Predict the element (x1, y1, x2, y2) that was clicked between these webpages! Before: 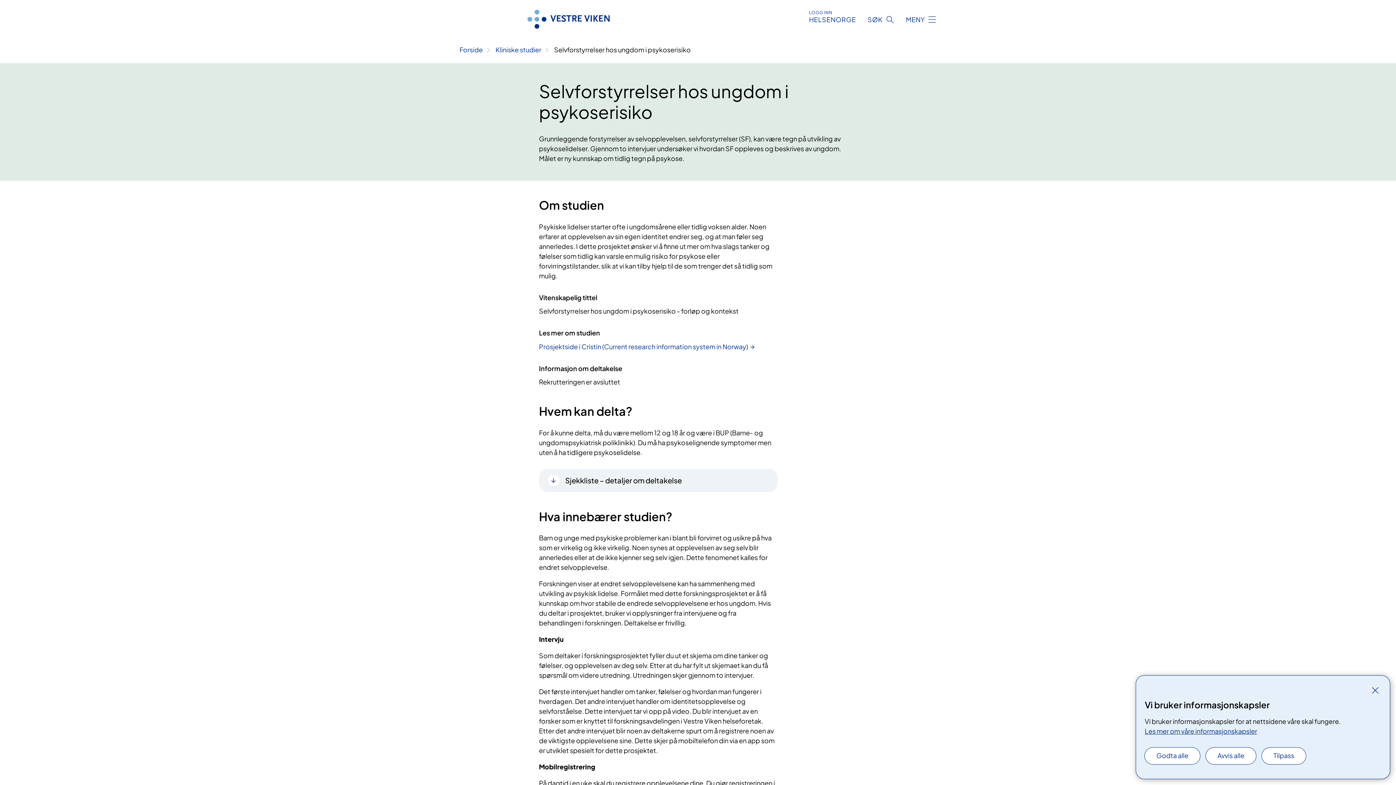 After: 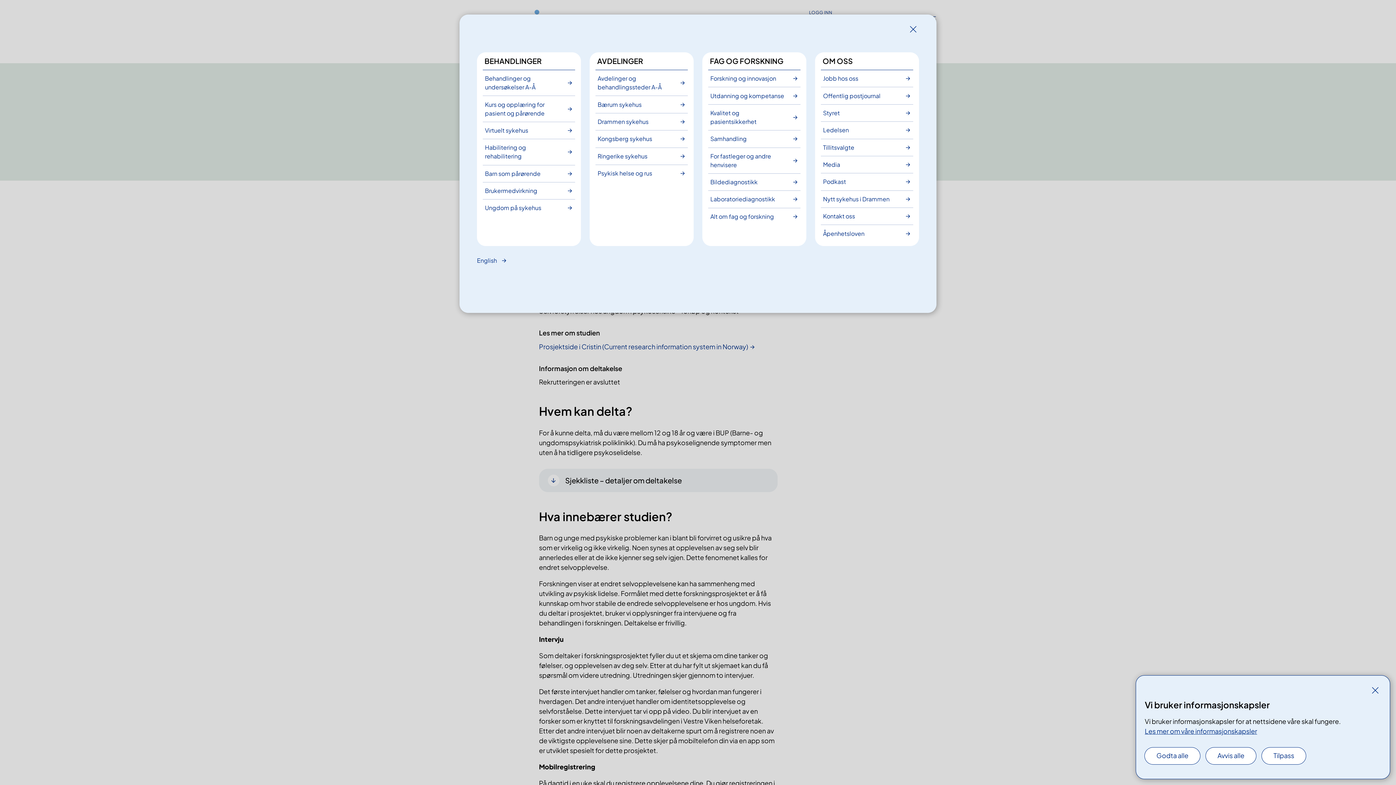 Action: label: MENY bbox: (906, 14, 936, 24)